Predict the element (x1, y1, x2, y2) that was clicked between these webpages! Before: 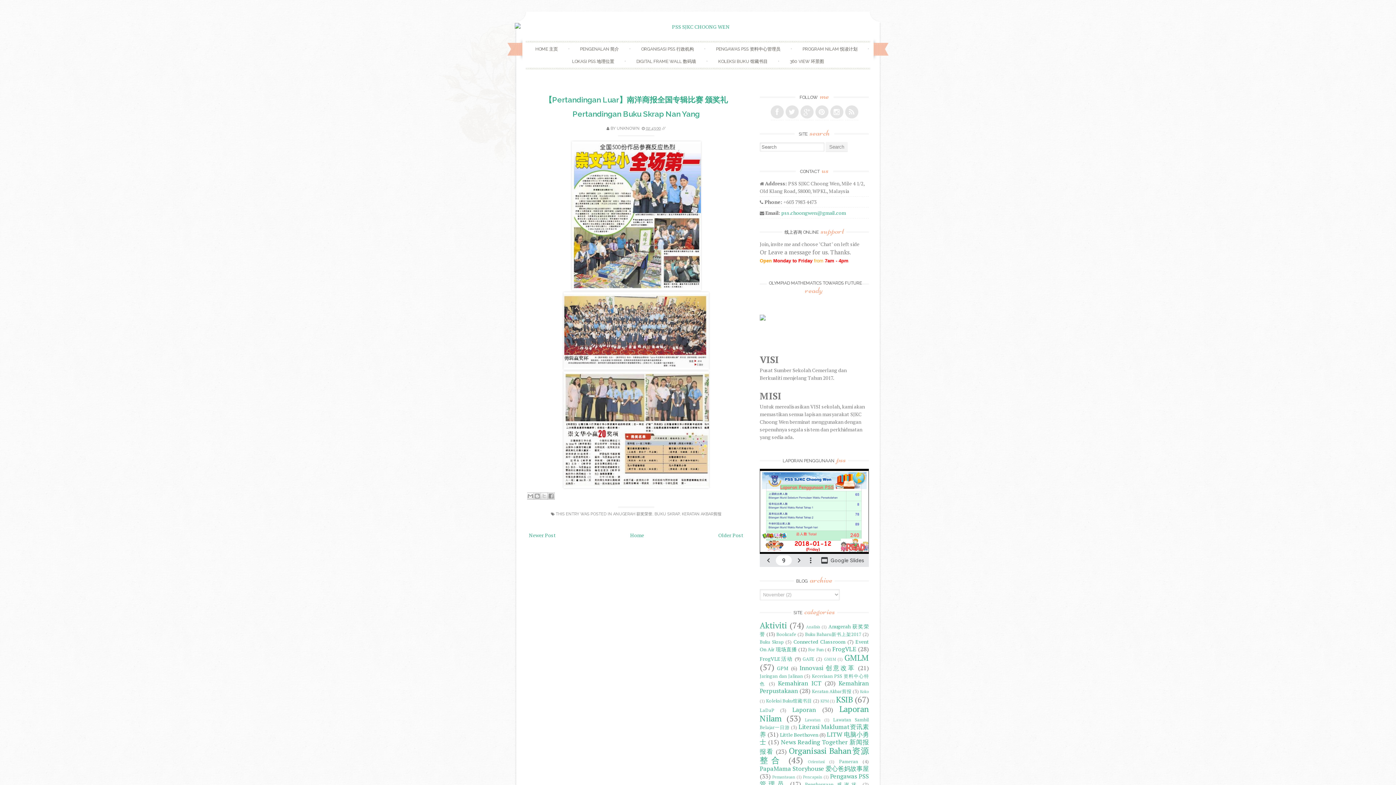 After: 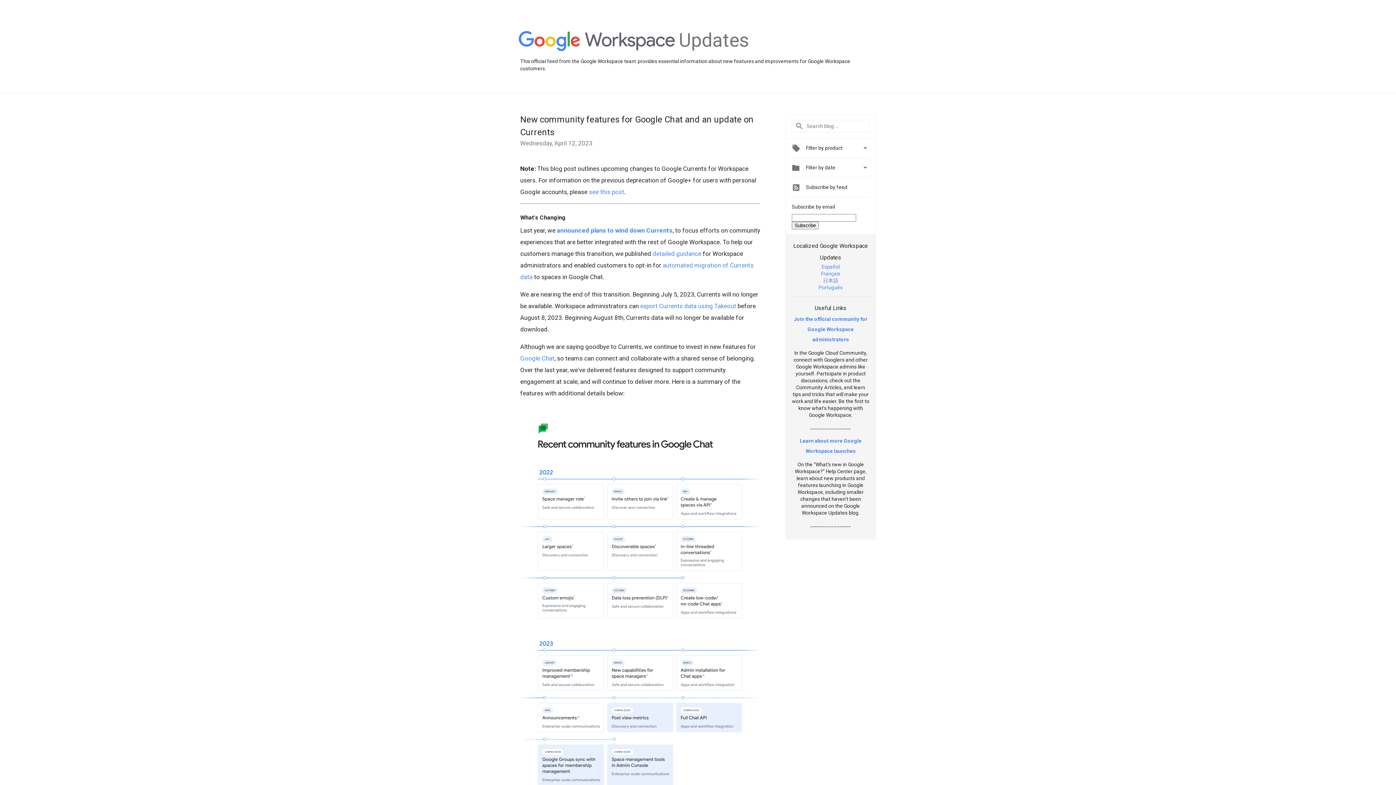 Action: bbox: (800, 105, 813, 118)